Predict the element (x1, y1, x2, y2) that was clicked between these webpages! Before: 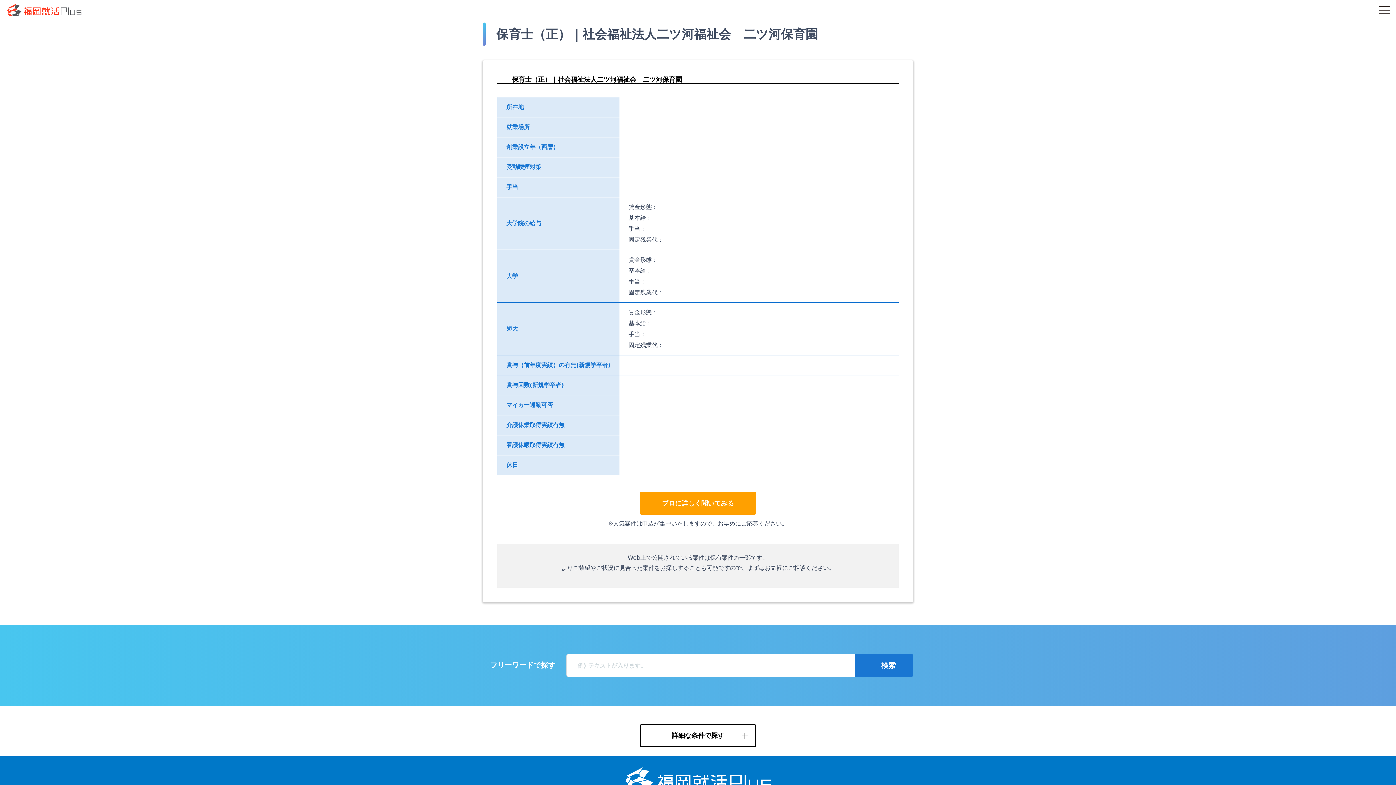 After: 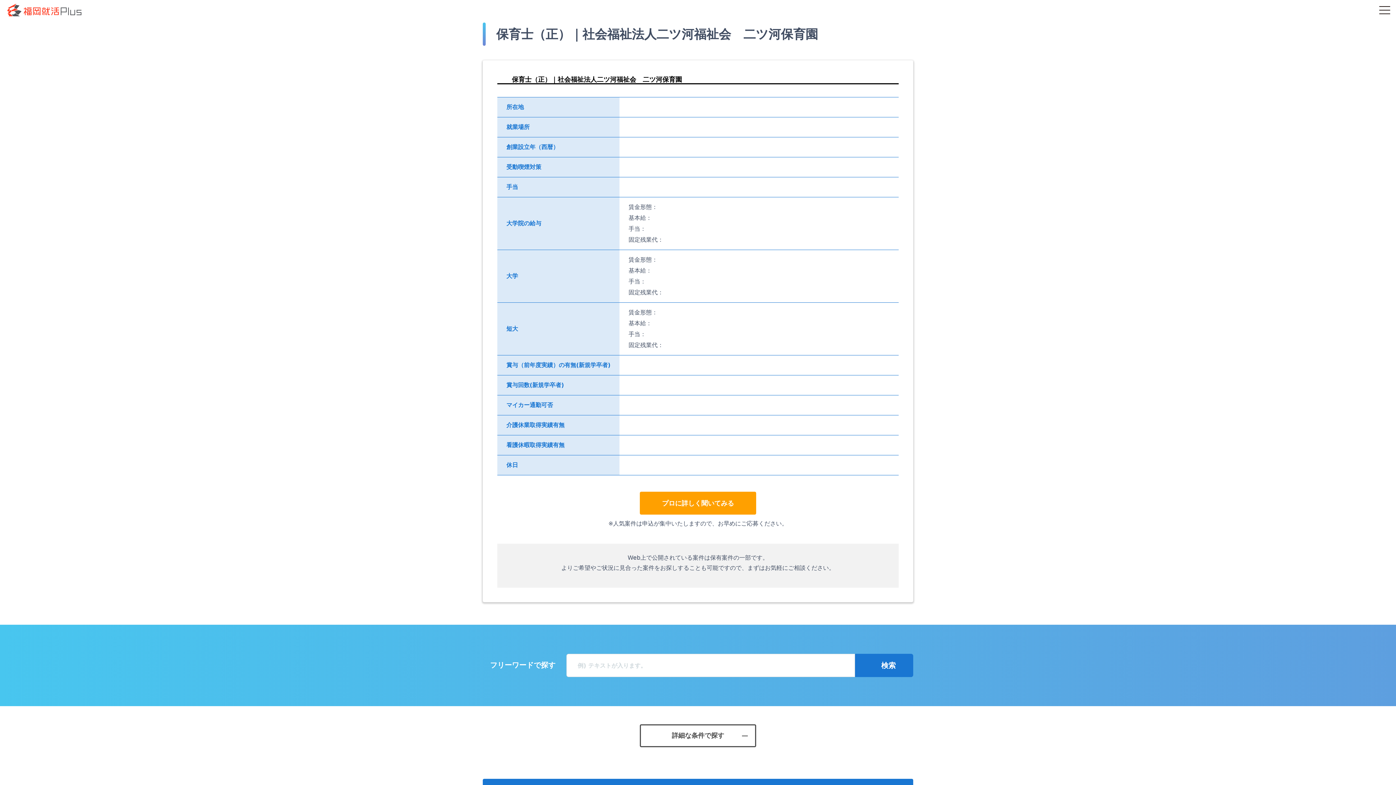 Action: label: 詳細な条件で探す bbox: (640, 724, 756, 747)